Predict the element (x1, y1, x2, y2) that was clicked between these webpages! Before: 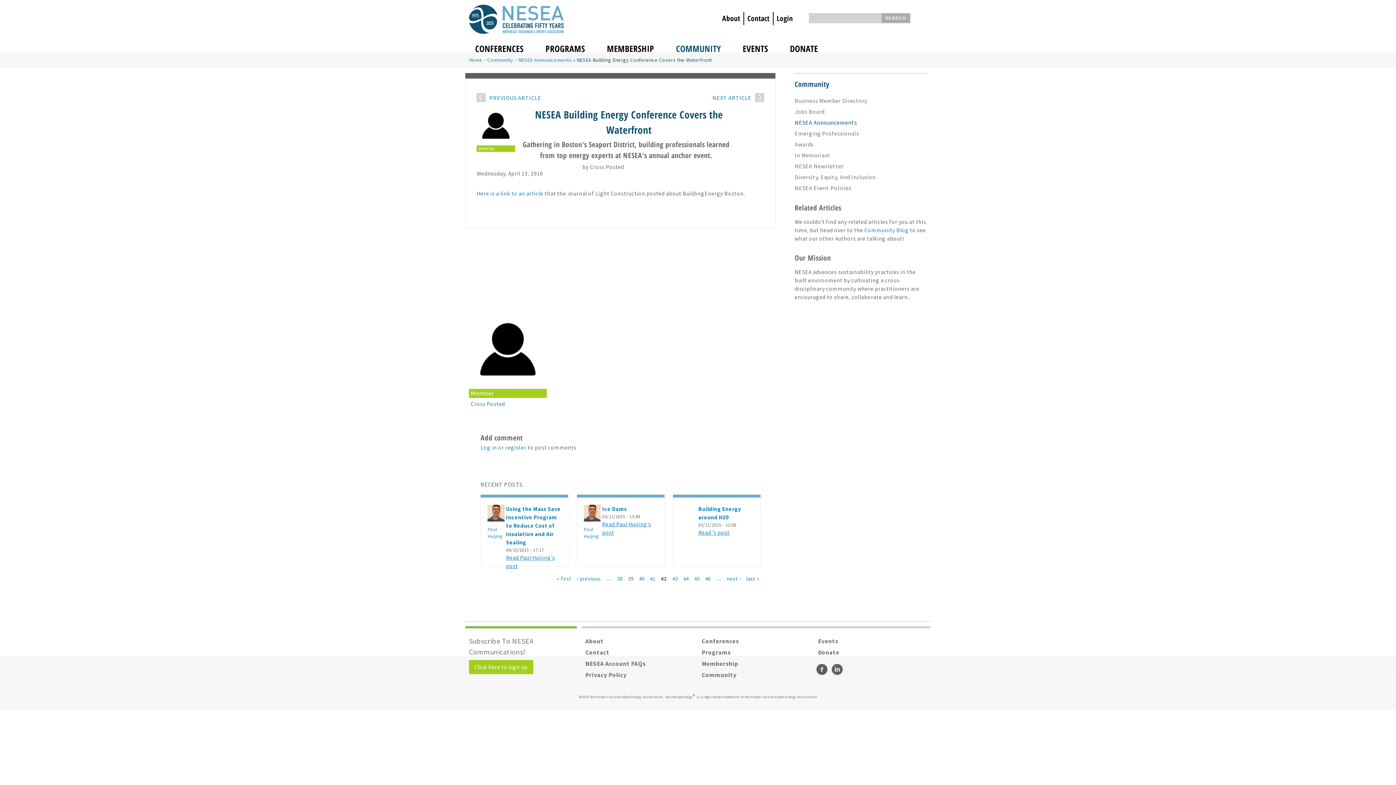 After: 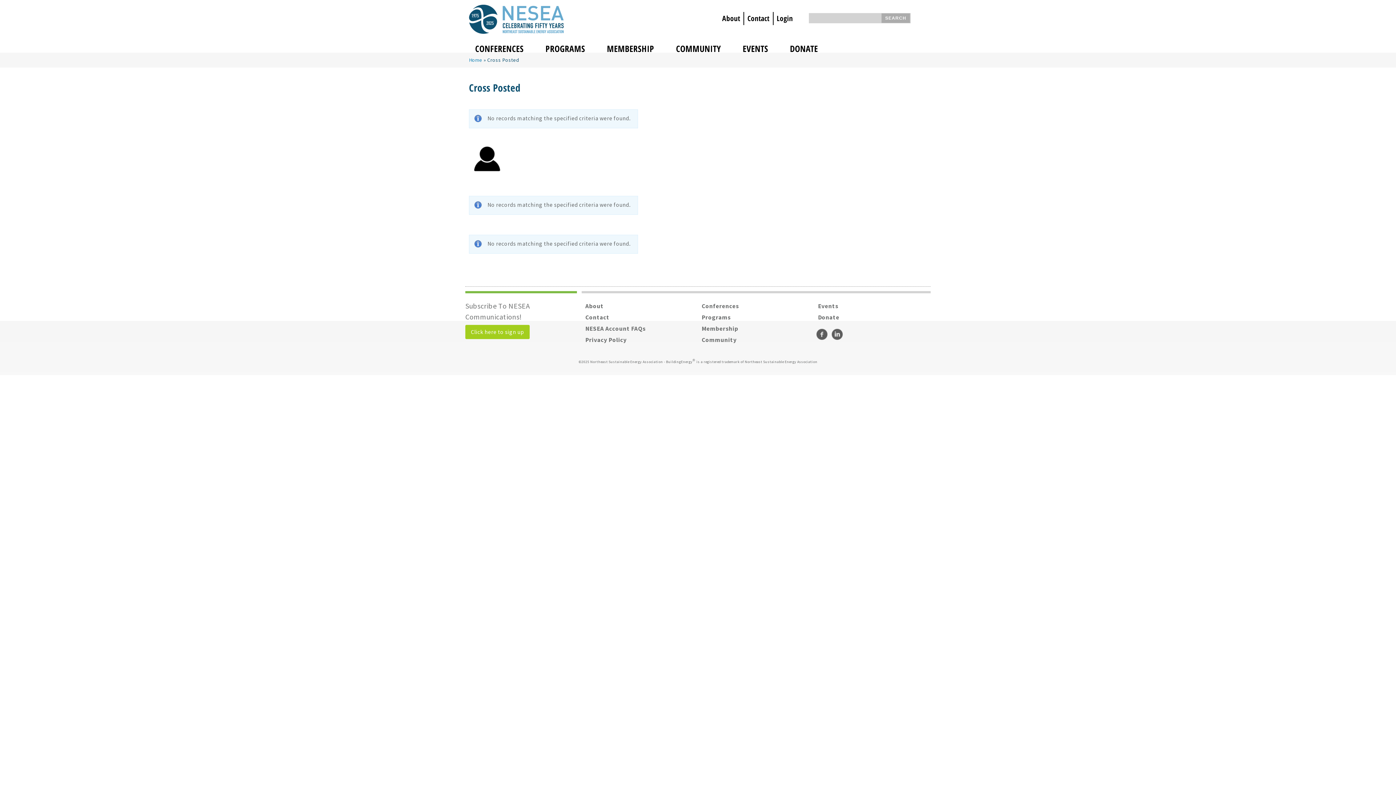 Action: bbox: (469, 311, 546, 389)